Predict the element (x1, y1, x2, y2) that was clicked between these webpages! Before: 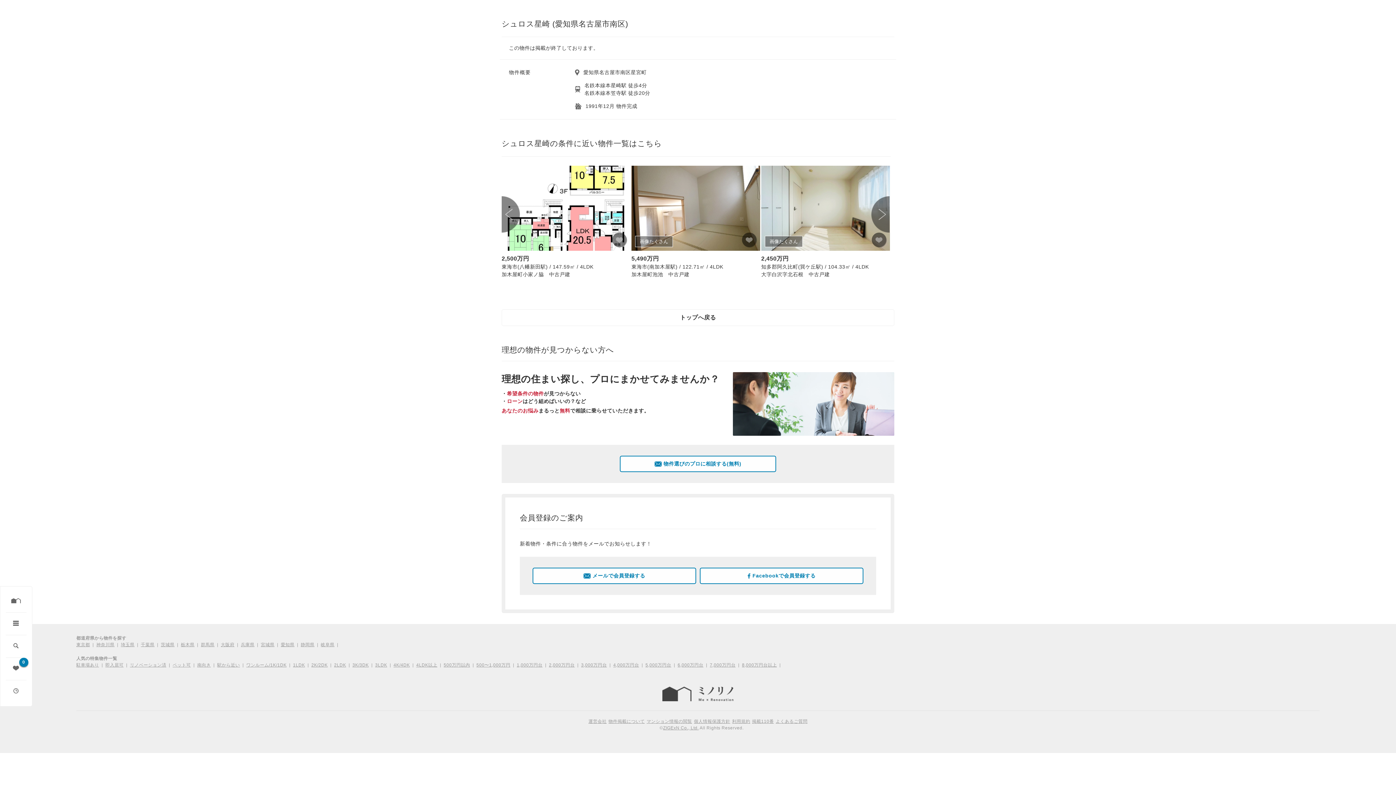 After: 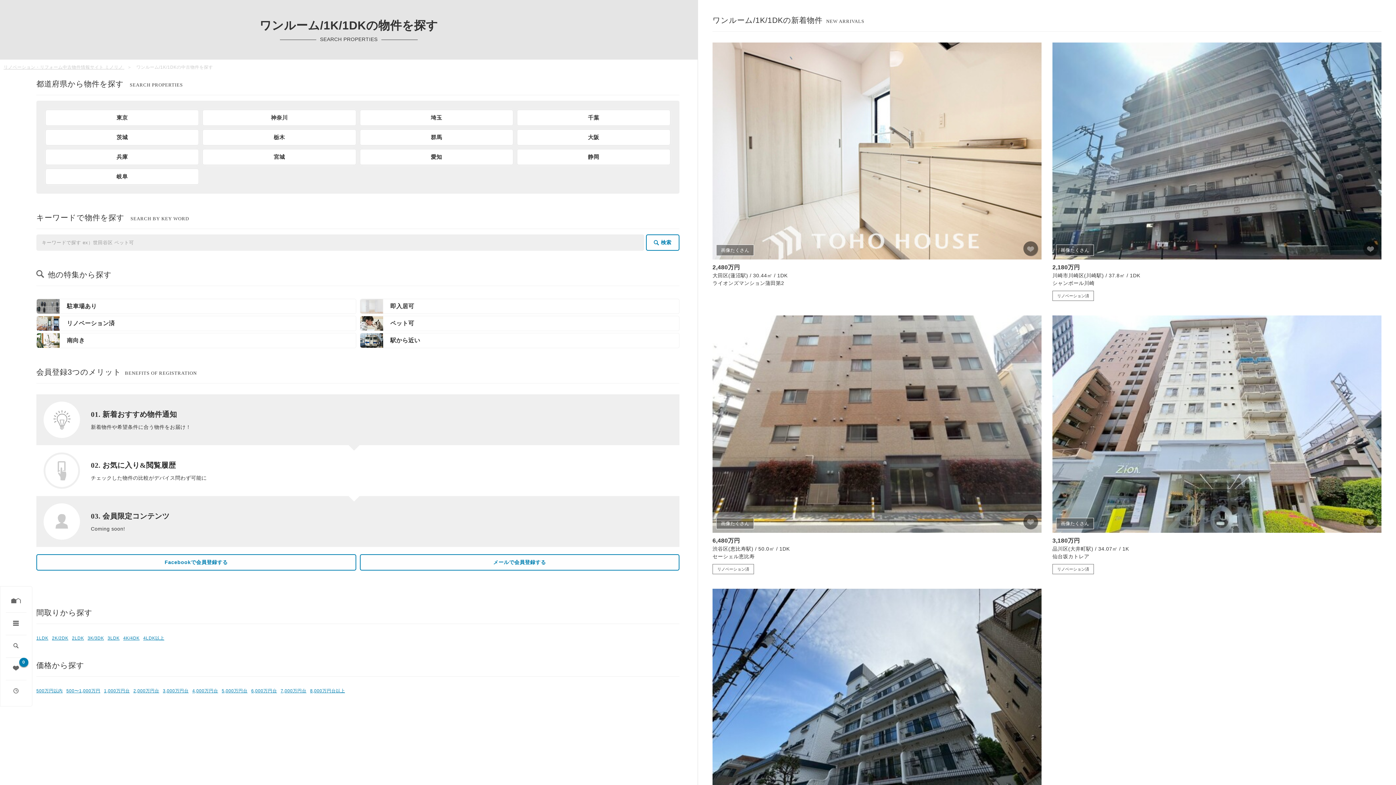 Action: label: ワンルーム/1K/1DK bbox: (246, 662, 286, 668)